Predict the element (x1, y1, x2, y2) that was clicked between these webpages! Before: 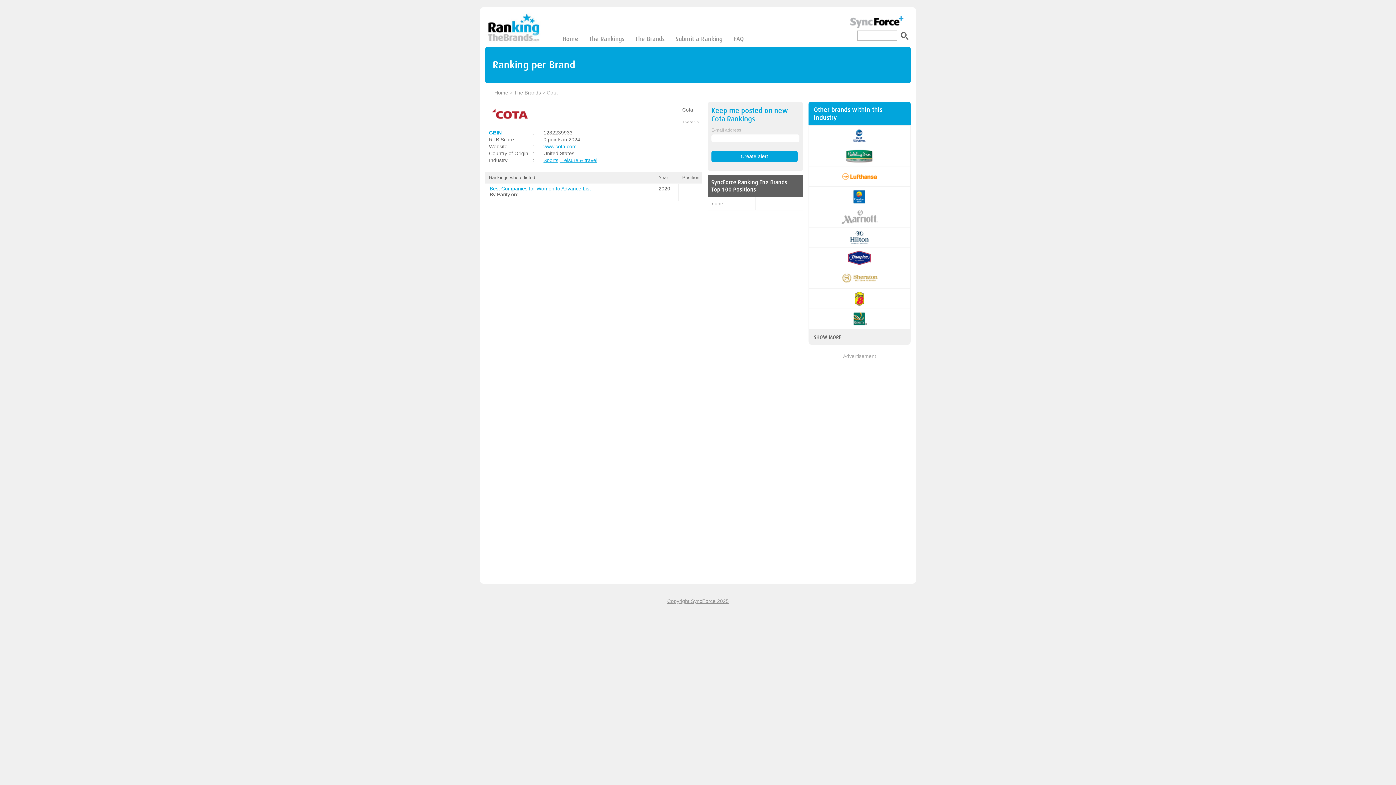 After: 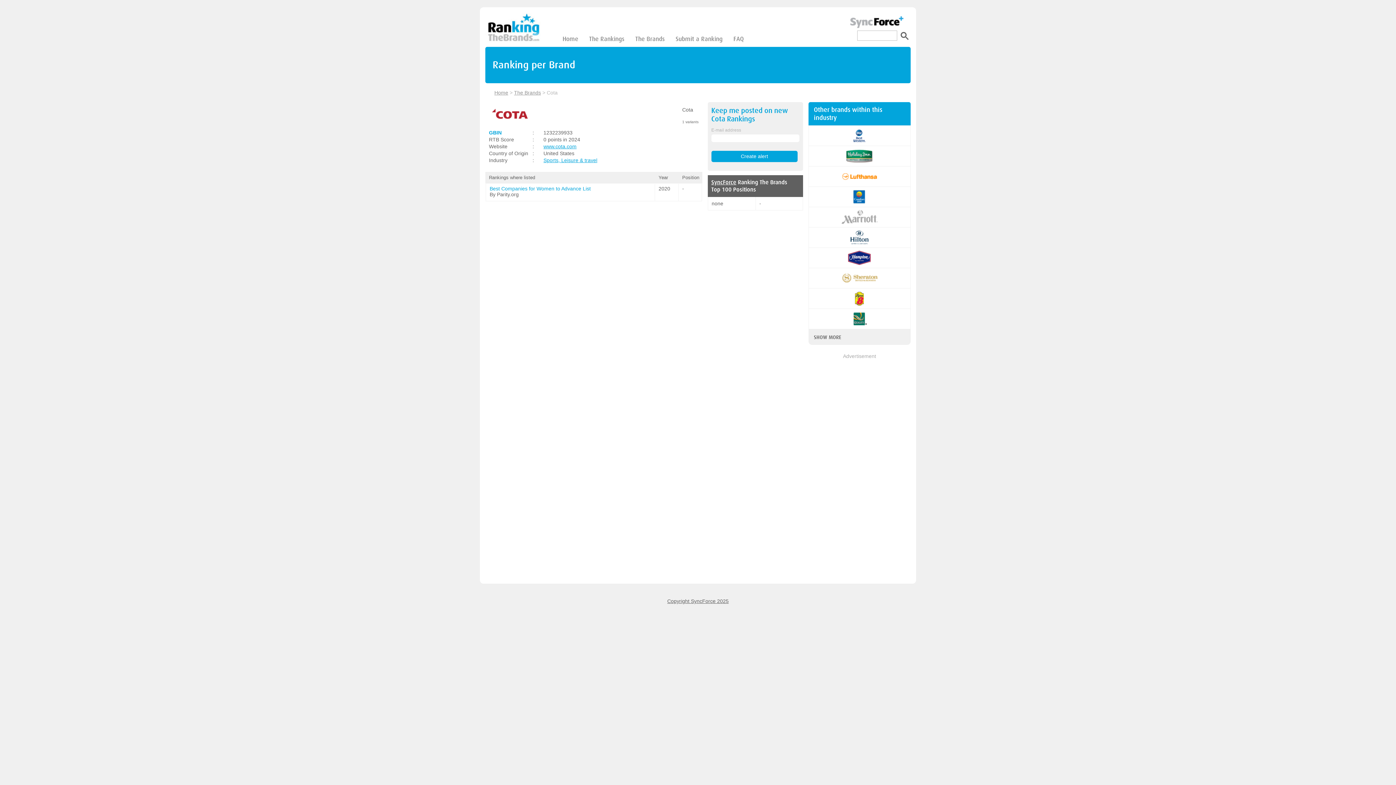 Action: bbox: (667, 598, 728, 604) label: Copyright SyncForce 2025